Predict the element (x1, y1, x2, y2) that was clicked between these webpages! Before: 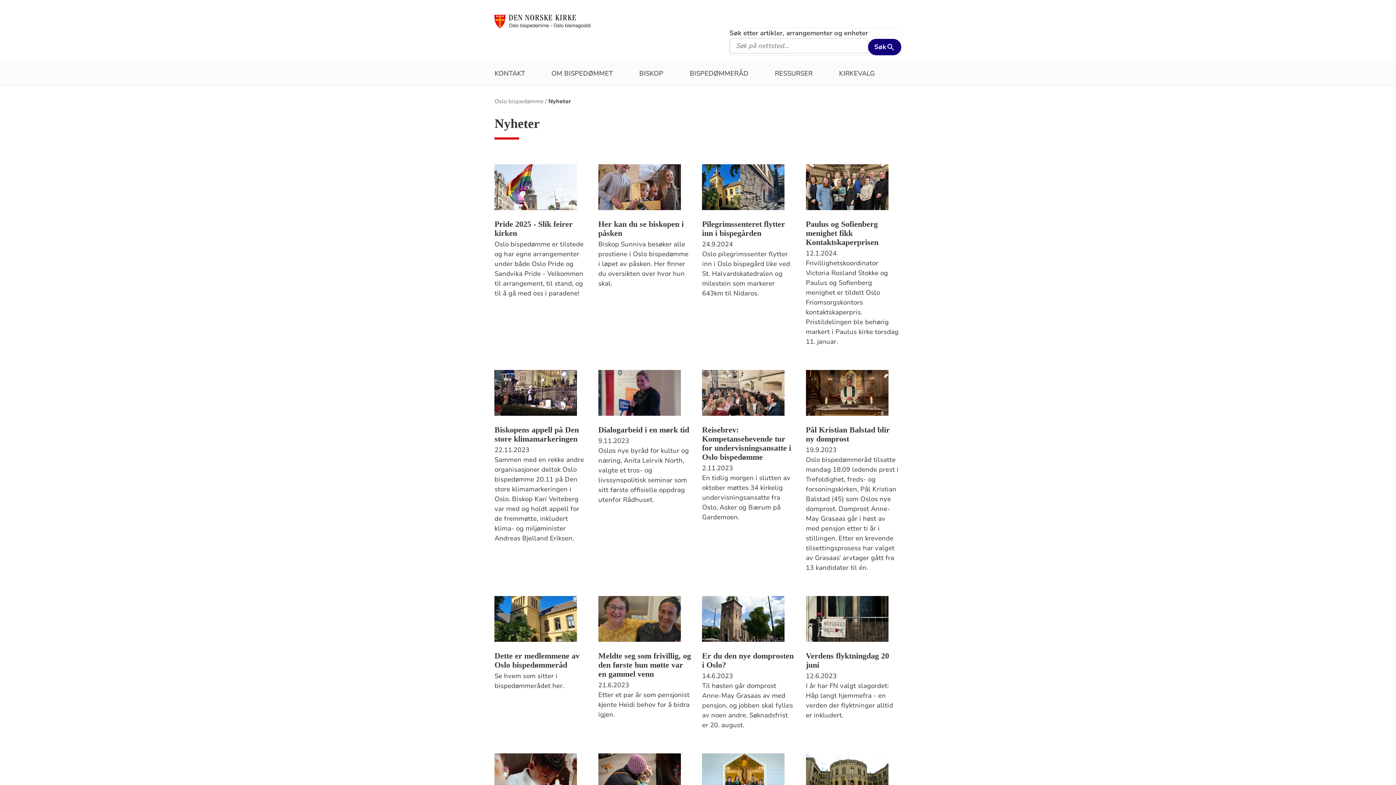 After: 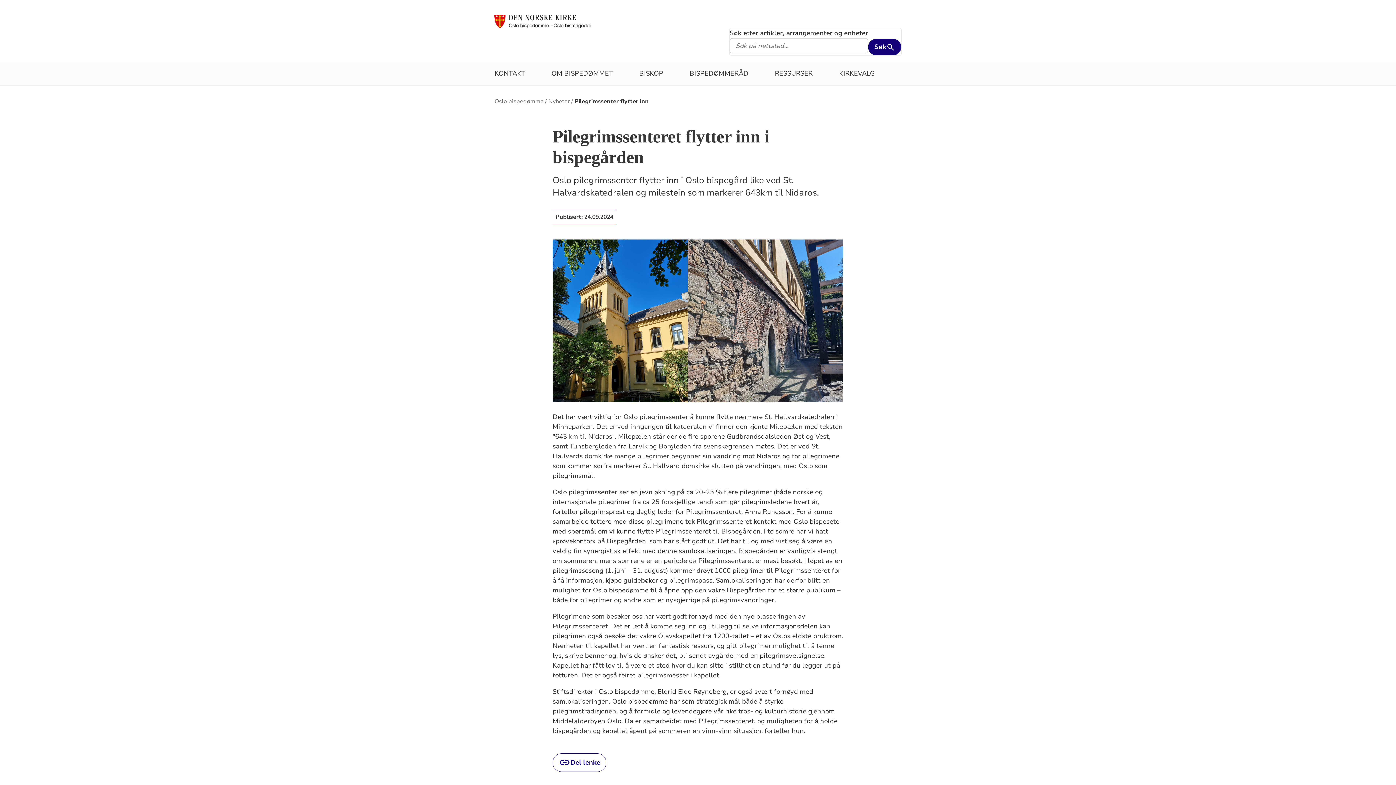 Action: label: Pilegrimssenteret flytter inn i bispegården bbox: (702, 219, 795, 237)